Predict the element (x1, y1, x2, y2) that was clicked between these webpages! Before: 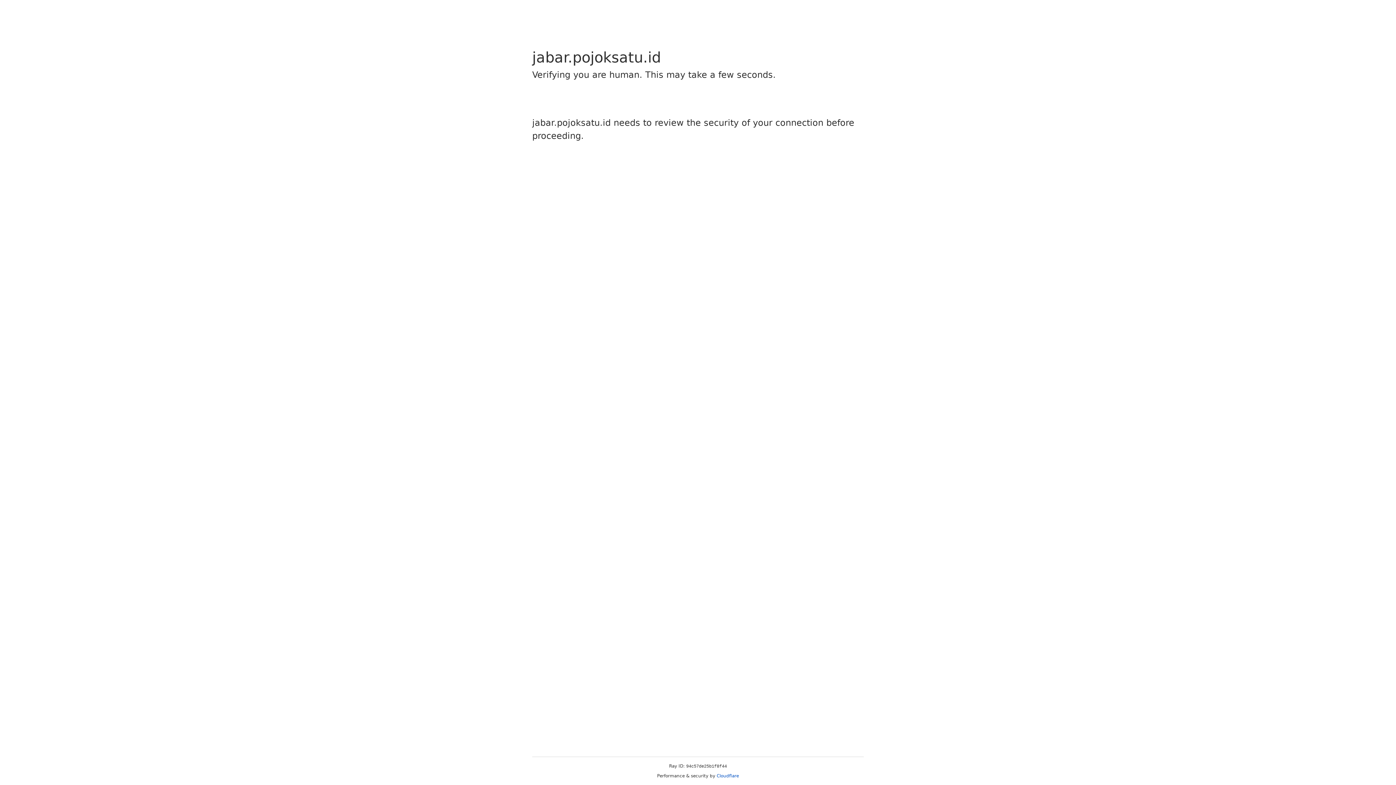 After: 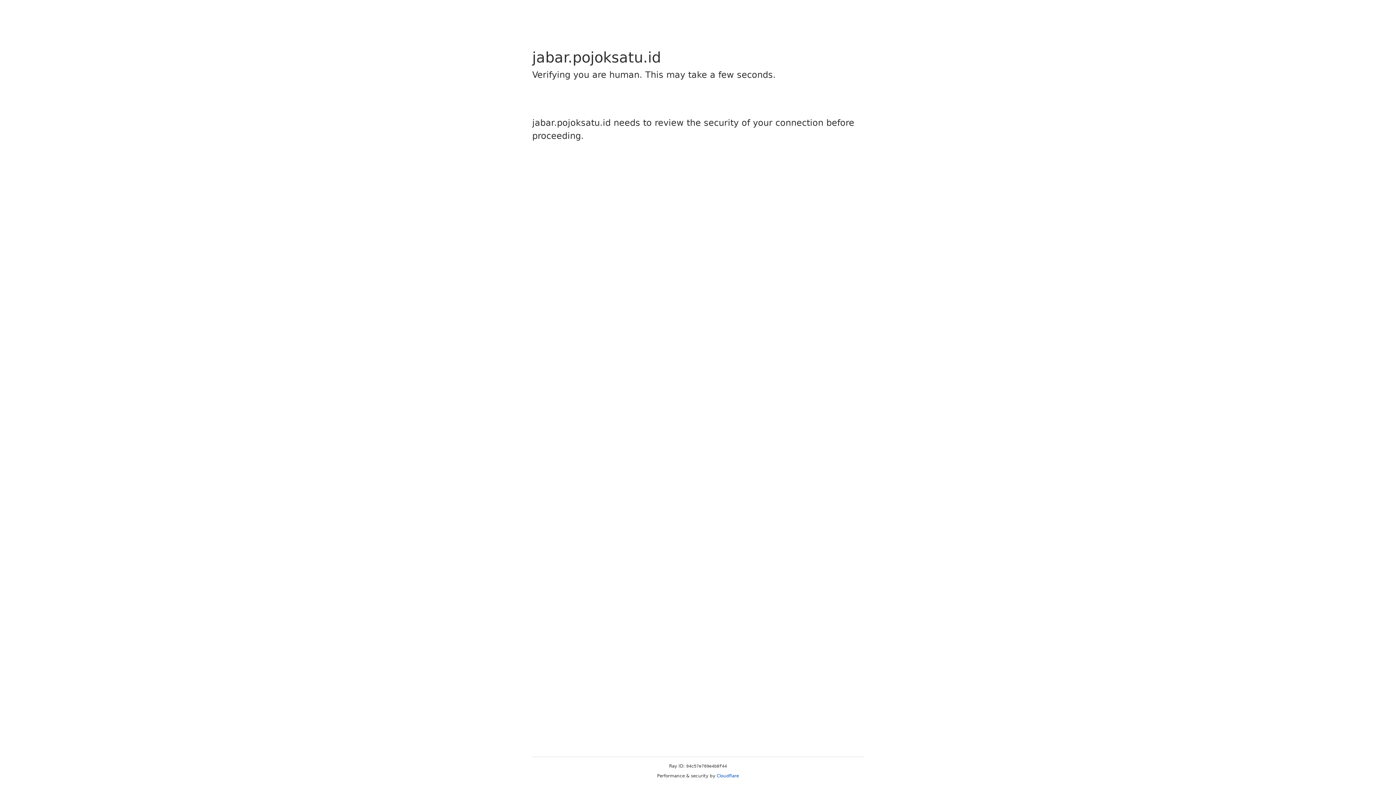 Action: label: Cloudflare bbox: (716, 773, 739, 778)